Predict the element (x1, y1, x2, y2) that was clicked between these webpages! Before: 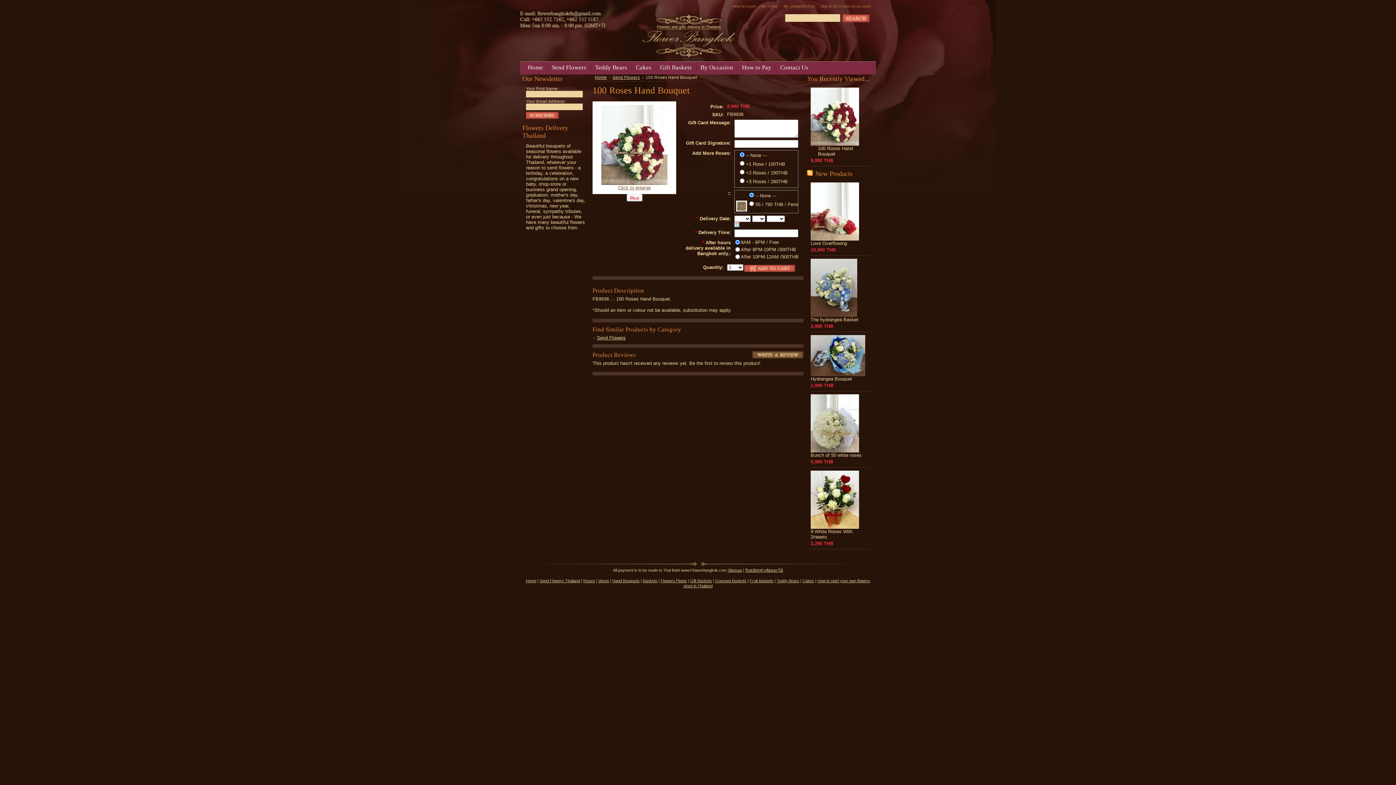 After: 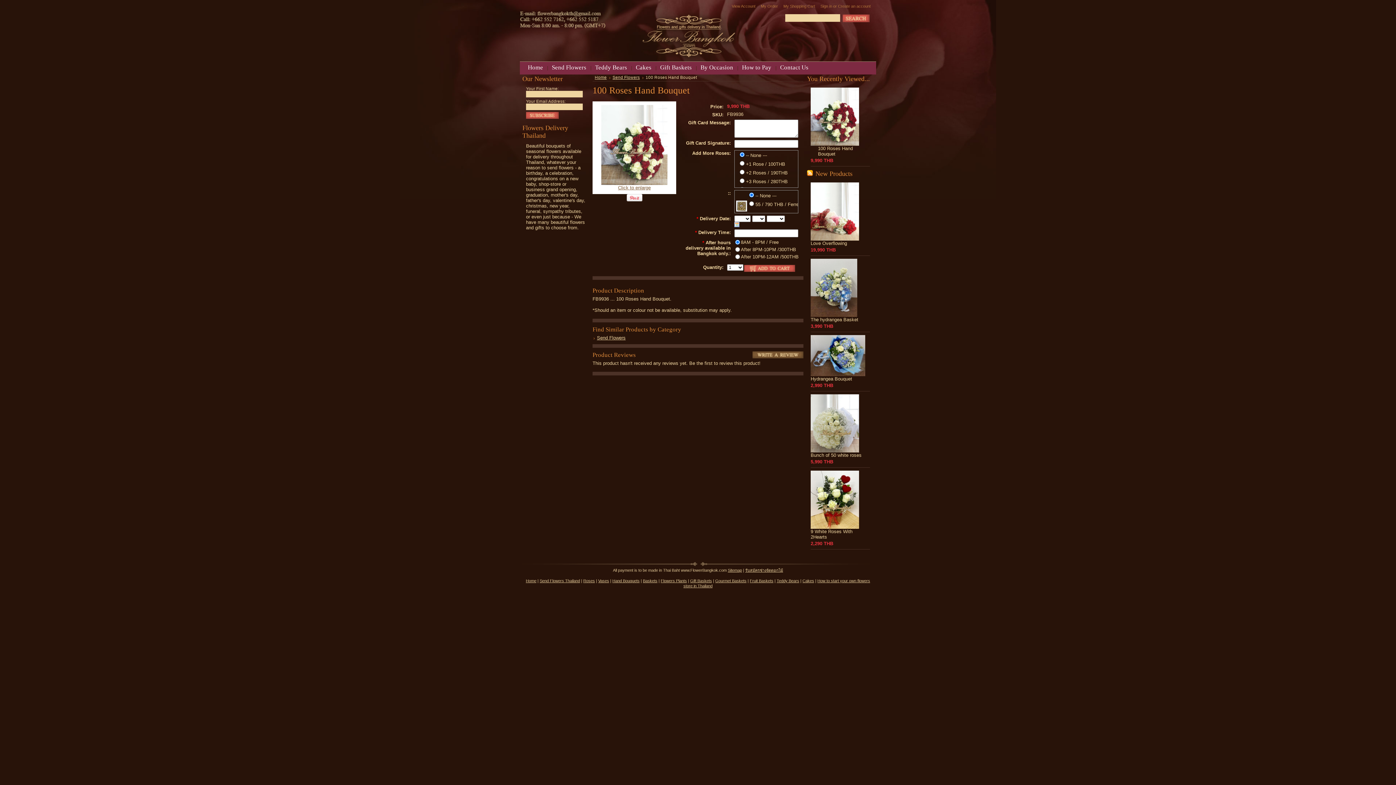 Action: bbox: (810, 141, 859, 146)